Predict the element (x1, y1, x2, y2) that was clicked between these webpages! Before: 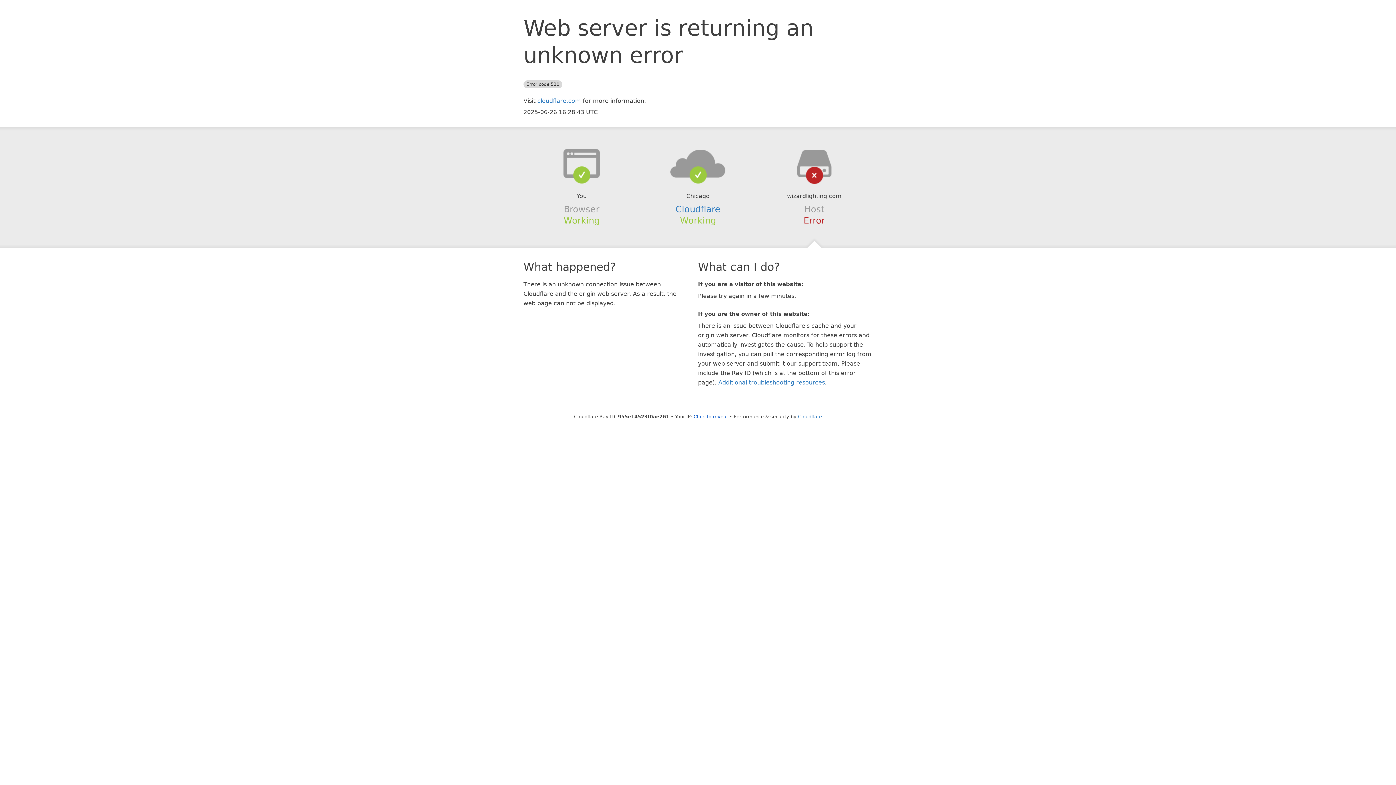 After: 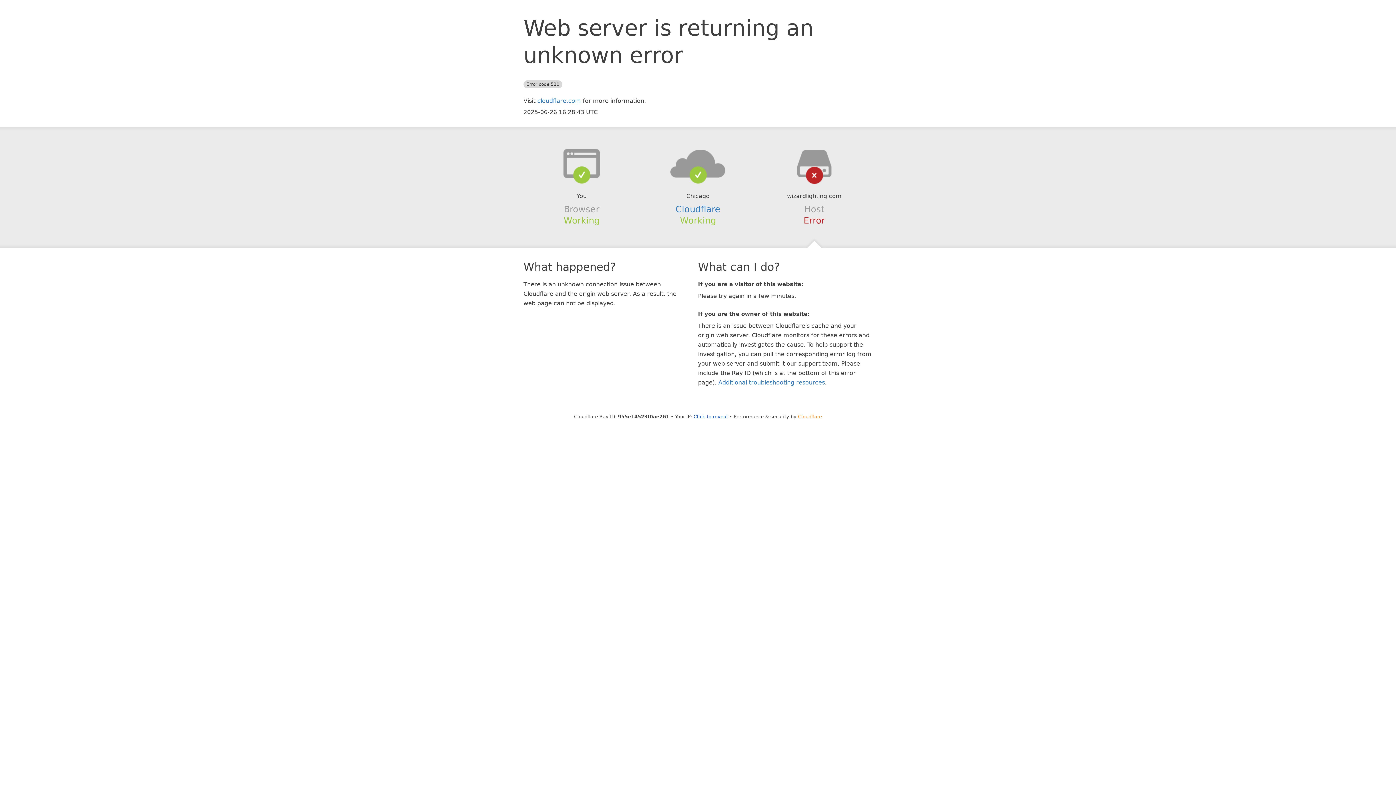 Action: bbox: (798, 414, 822, 419) label: Cloudflare